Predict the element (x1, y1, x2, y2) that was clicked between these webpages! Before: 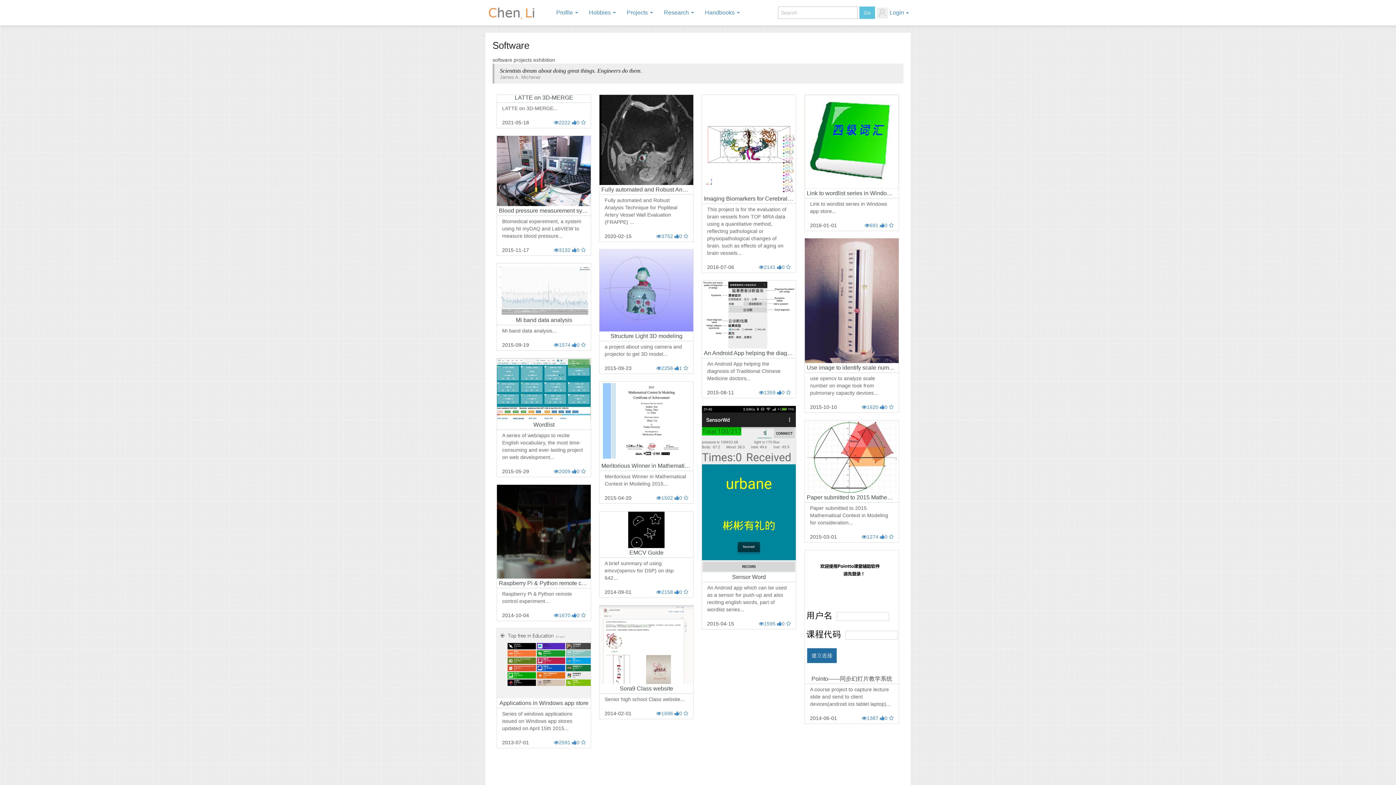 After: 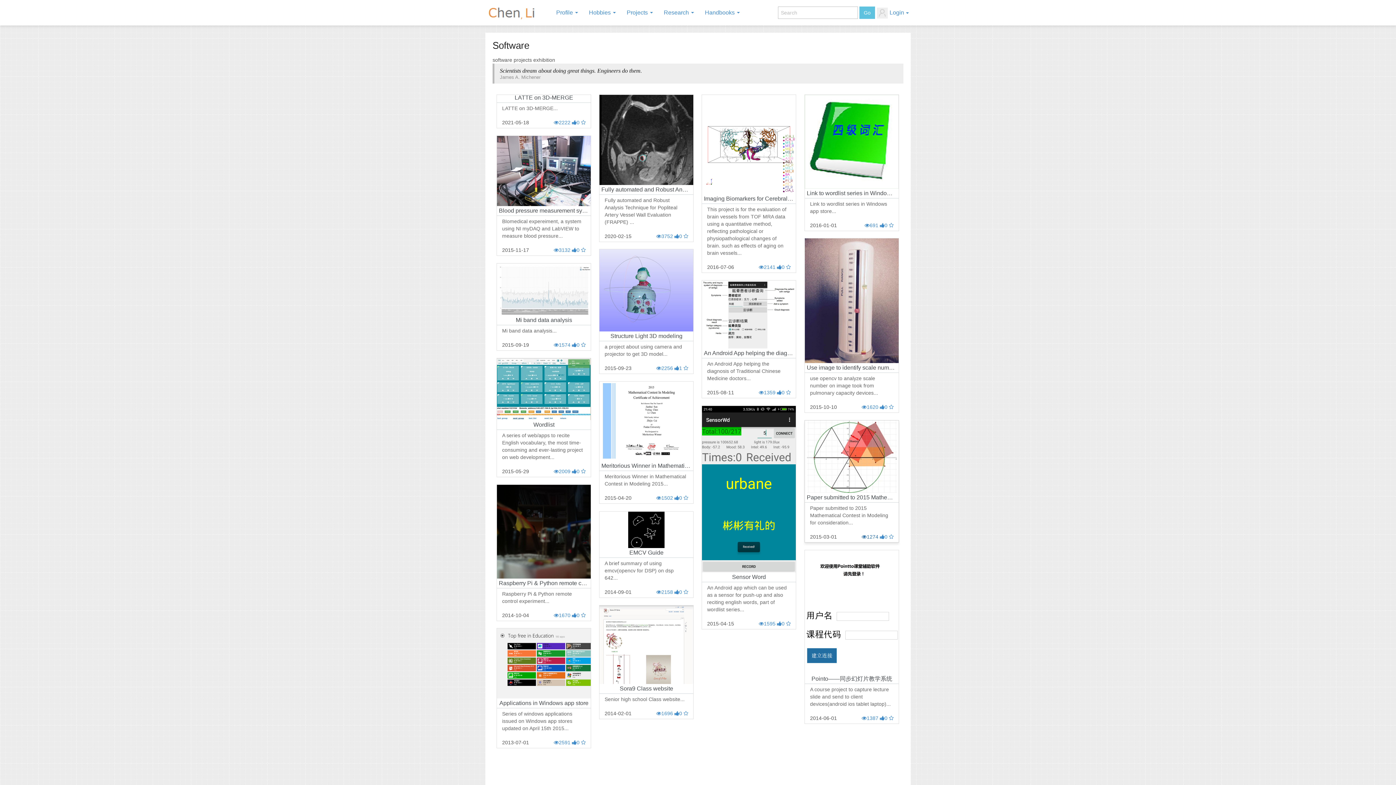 Action: label: 1274 bbox: (861, 534, 878, 540)